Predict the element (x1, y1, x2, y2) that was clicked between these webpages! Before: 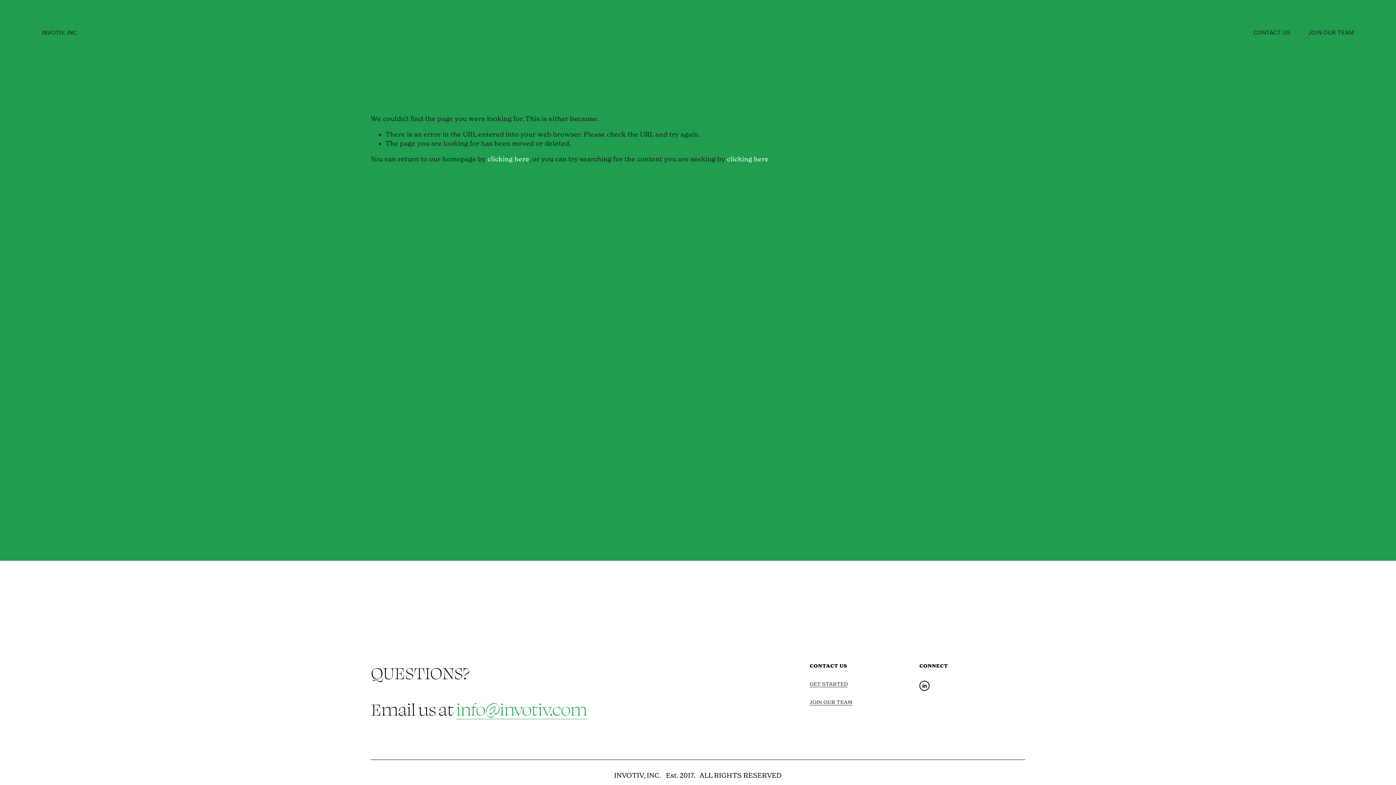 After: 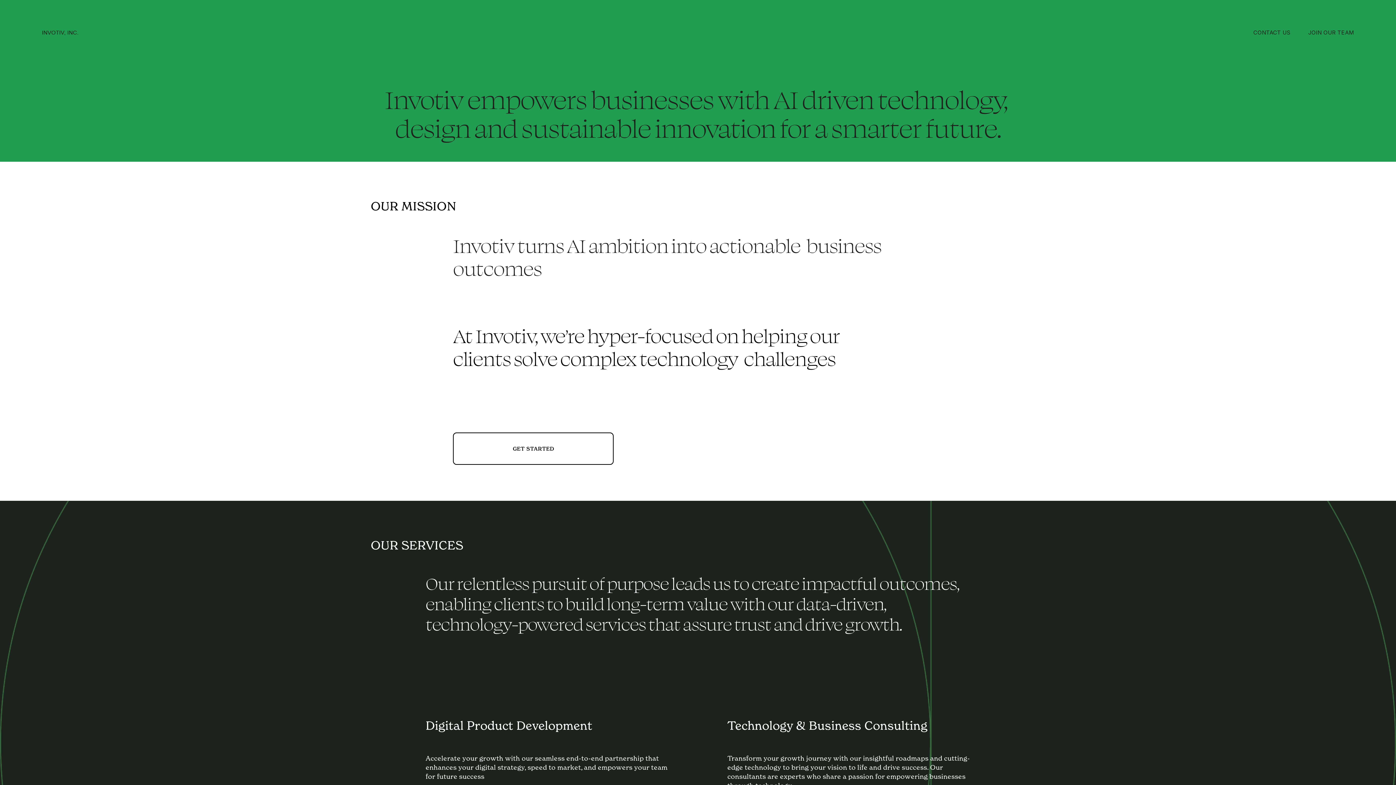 Action: label: INVOTIV, INC. bbox: (41, 29, 78, 35)